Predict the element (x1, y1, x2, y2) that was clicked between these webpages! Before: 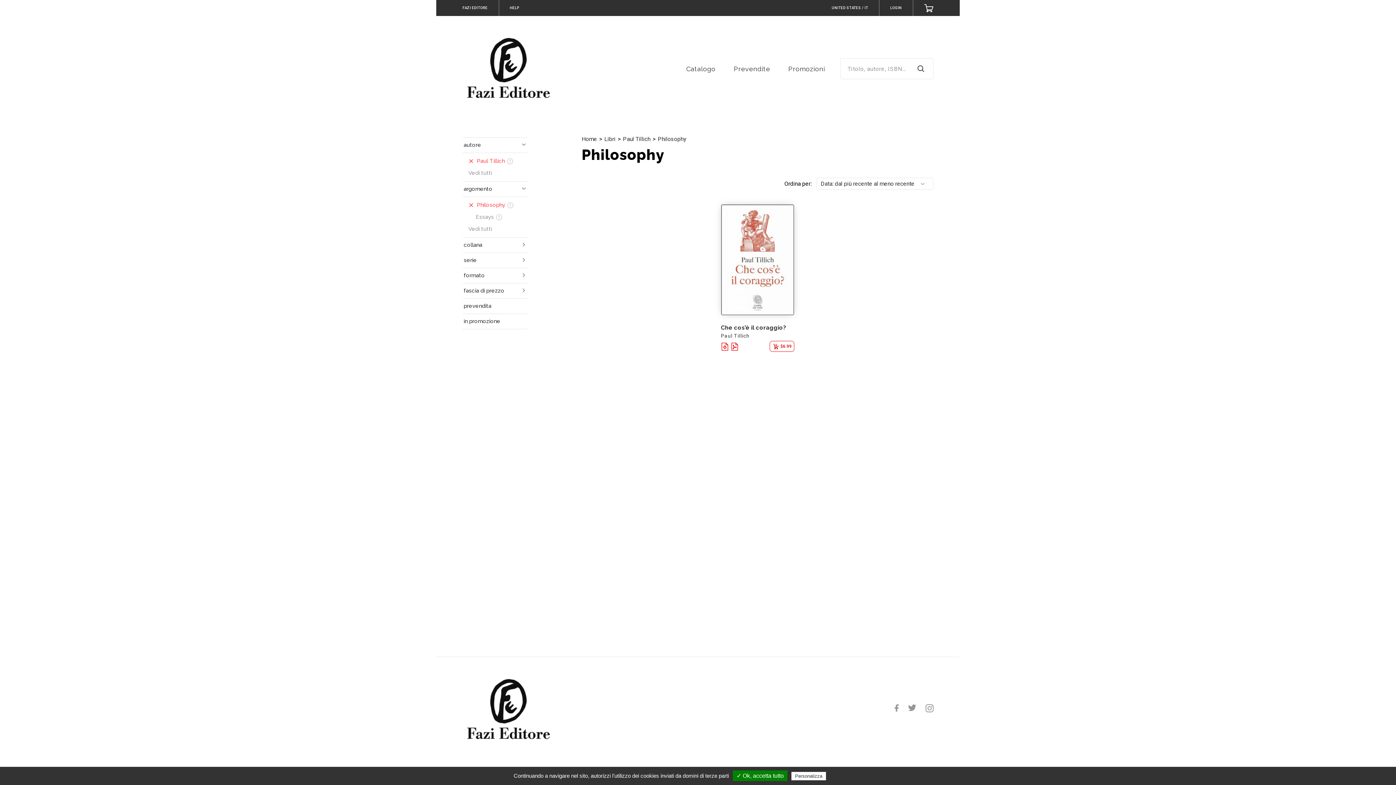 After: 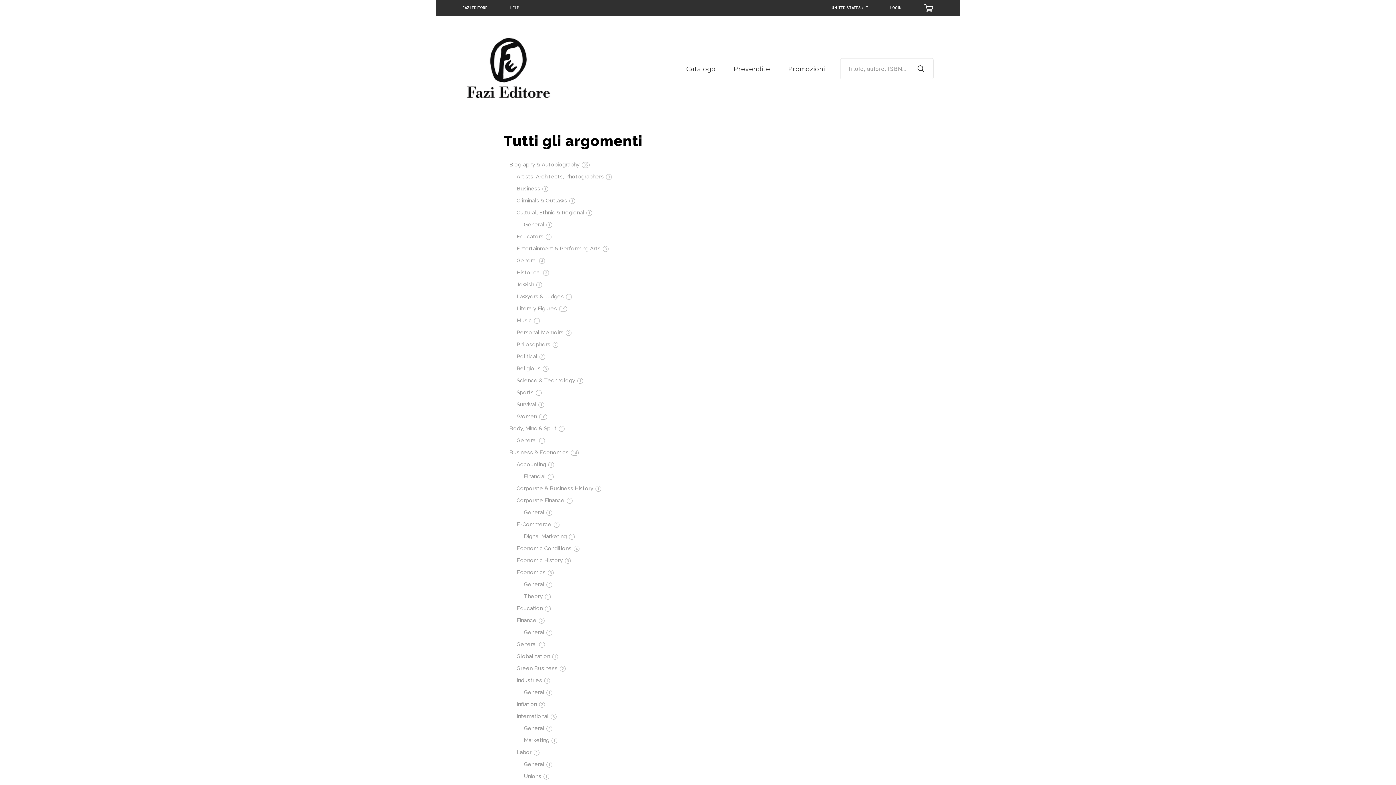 Action: bbox: (468, 223, 527, 235) label: Vedi tutti